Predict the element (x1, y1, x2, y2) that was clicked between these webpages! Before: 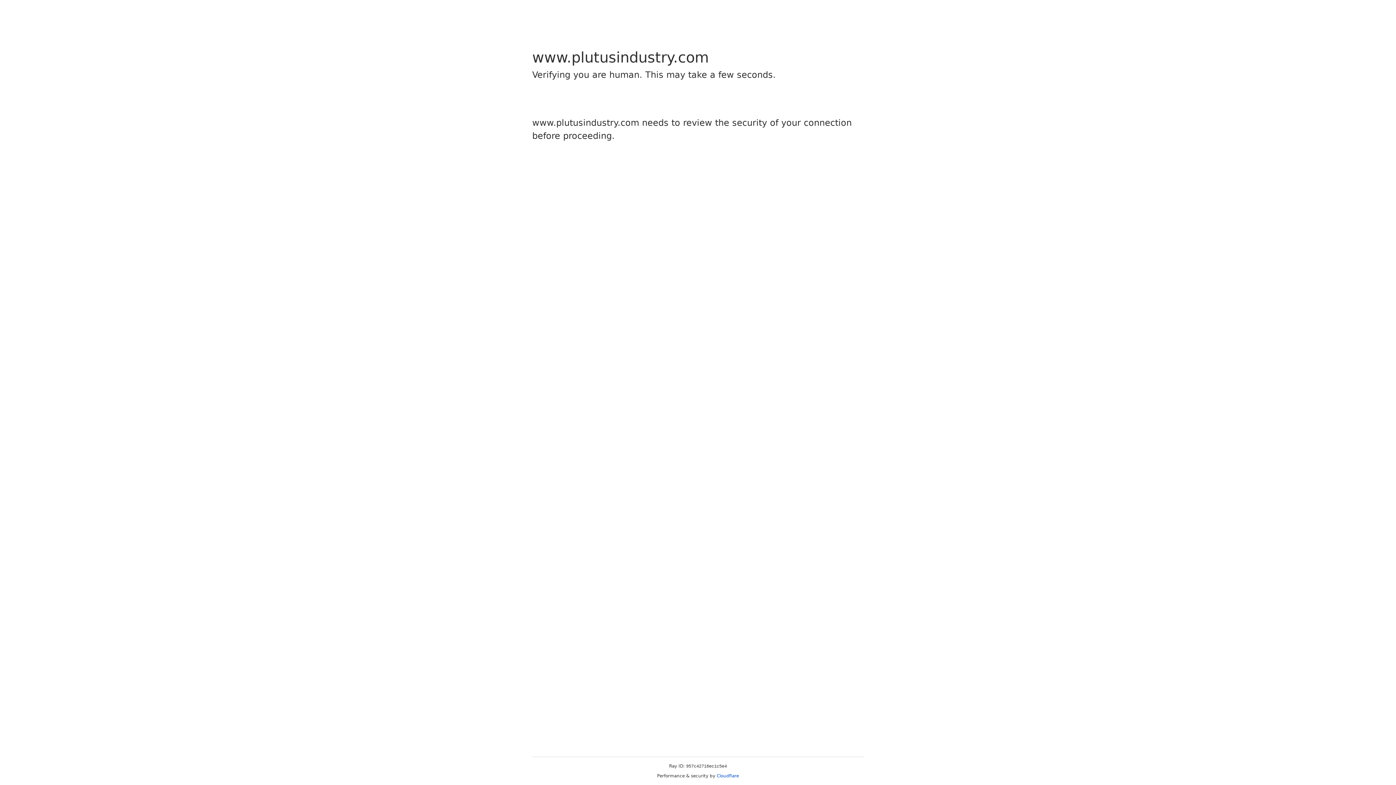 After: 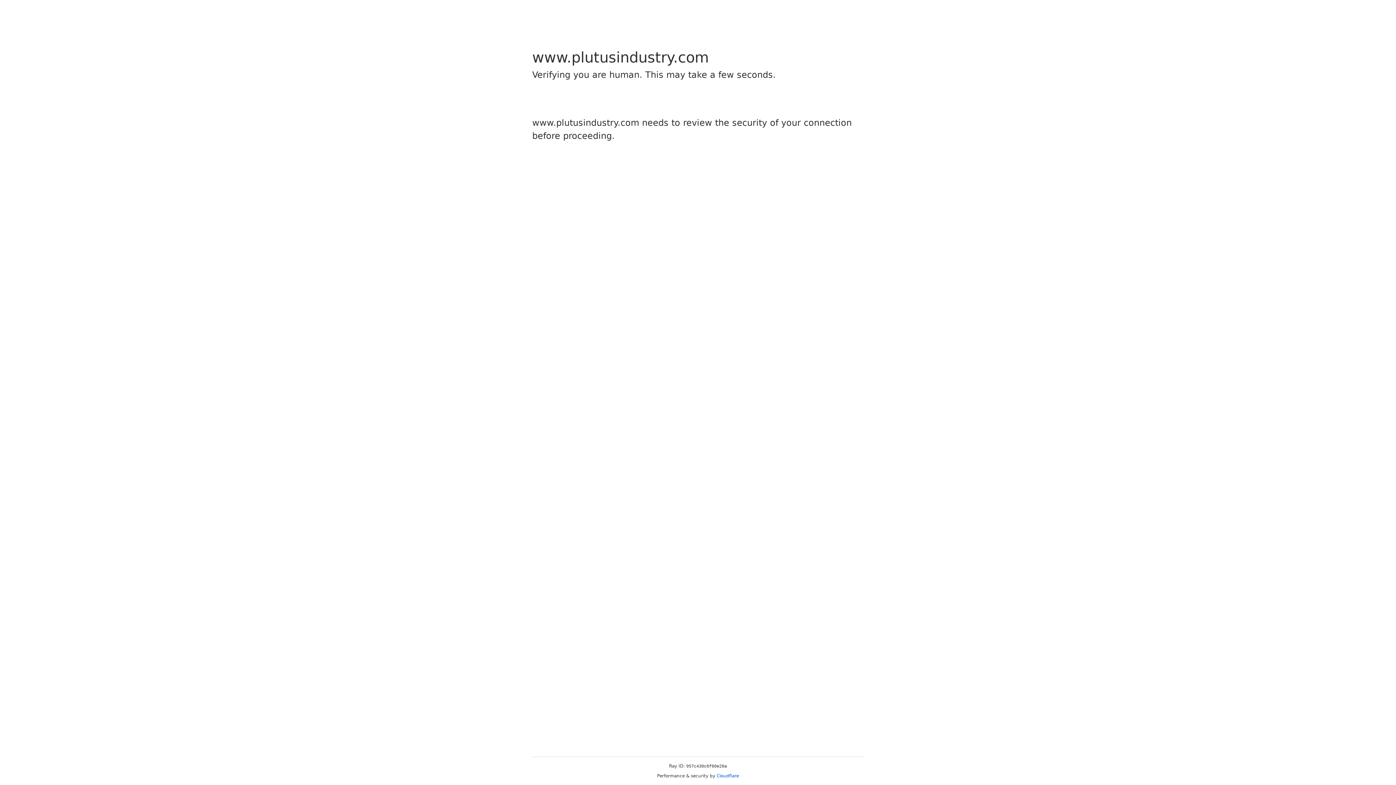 Action: label: Cloudflare bbox: (716, 773, 739, 778)